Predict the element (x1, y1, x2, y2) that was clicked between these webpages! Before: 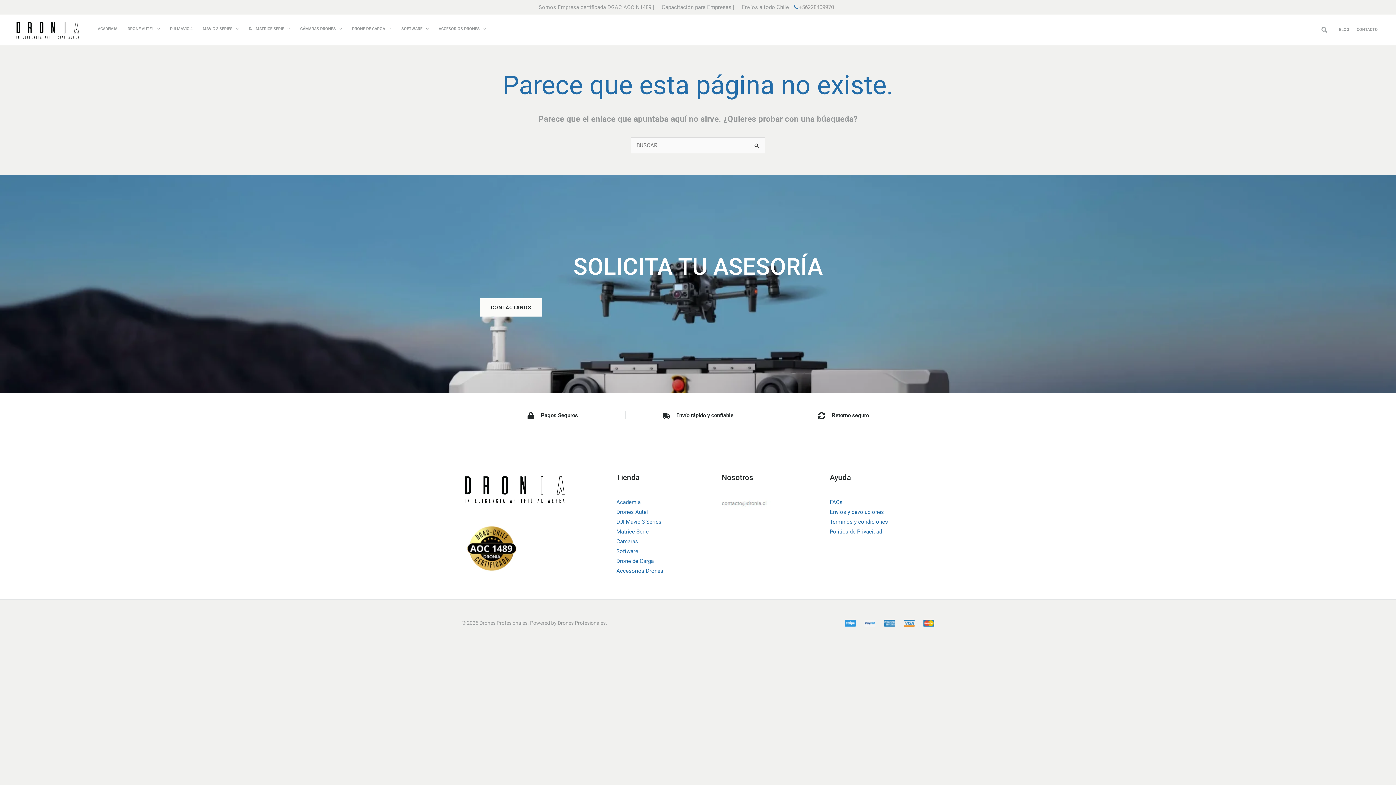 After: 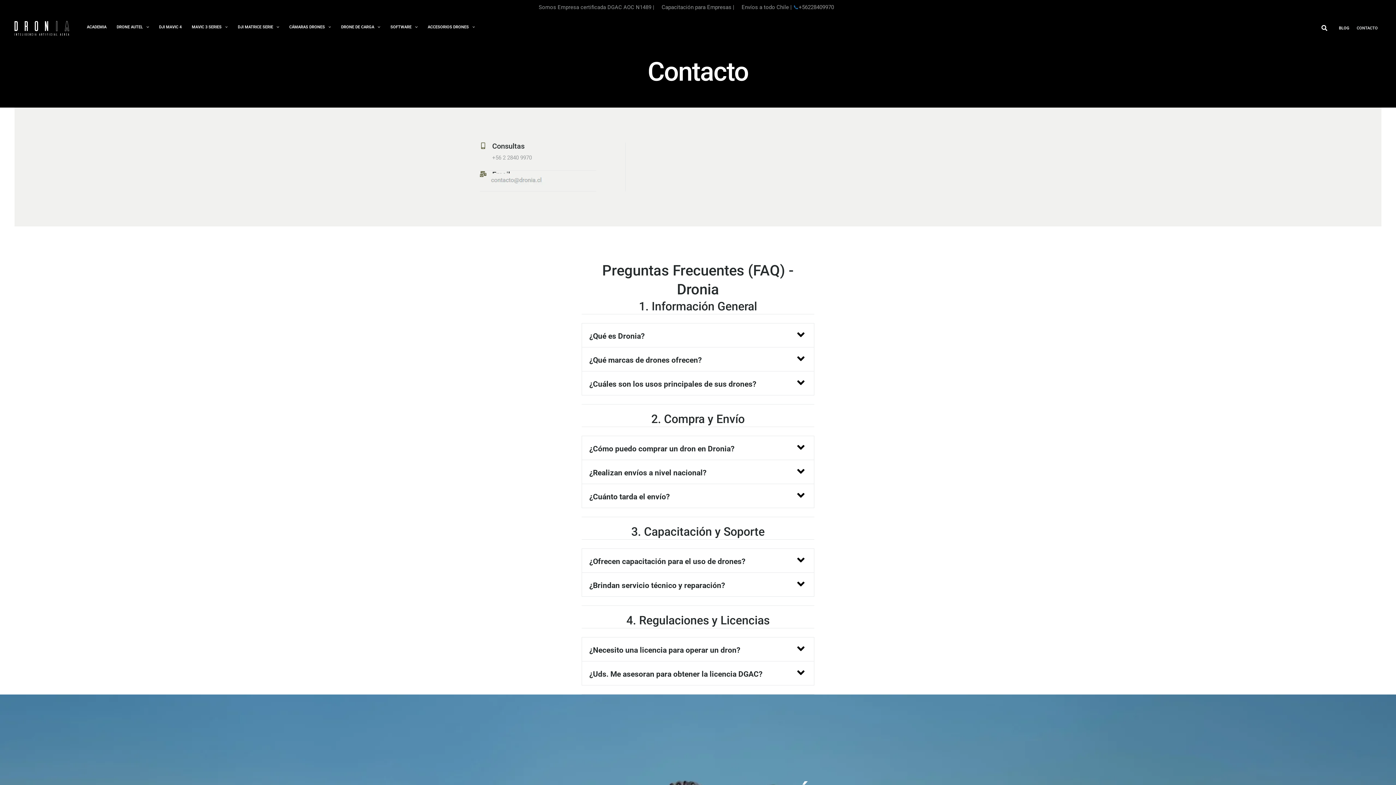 Action: label: CONTACTO bbox: (1353, 19, 1381, 40)